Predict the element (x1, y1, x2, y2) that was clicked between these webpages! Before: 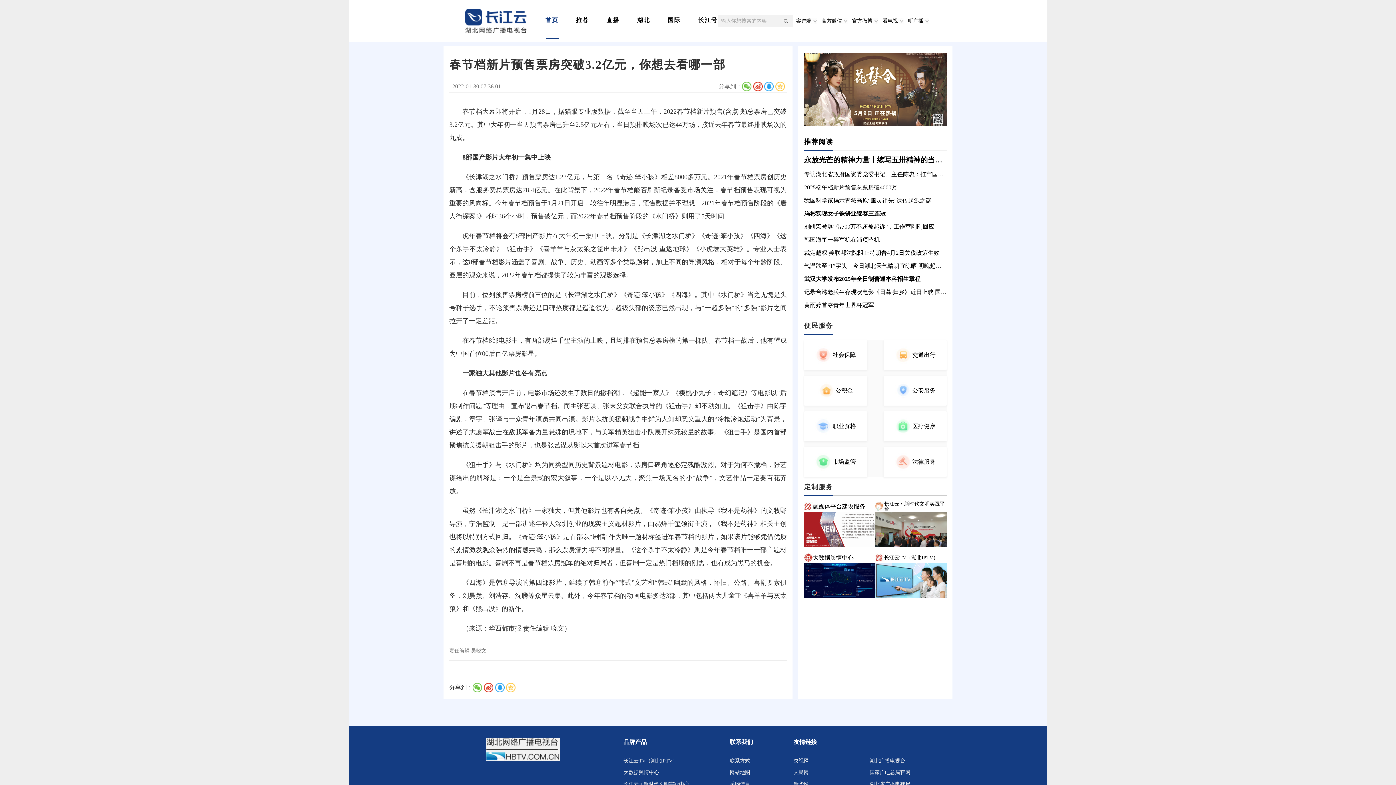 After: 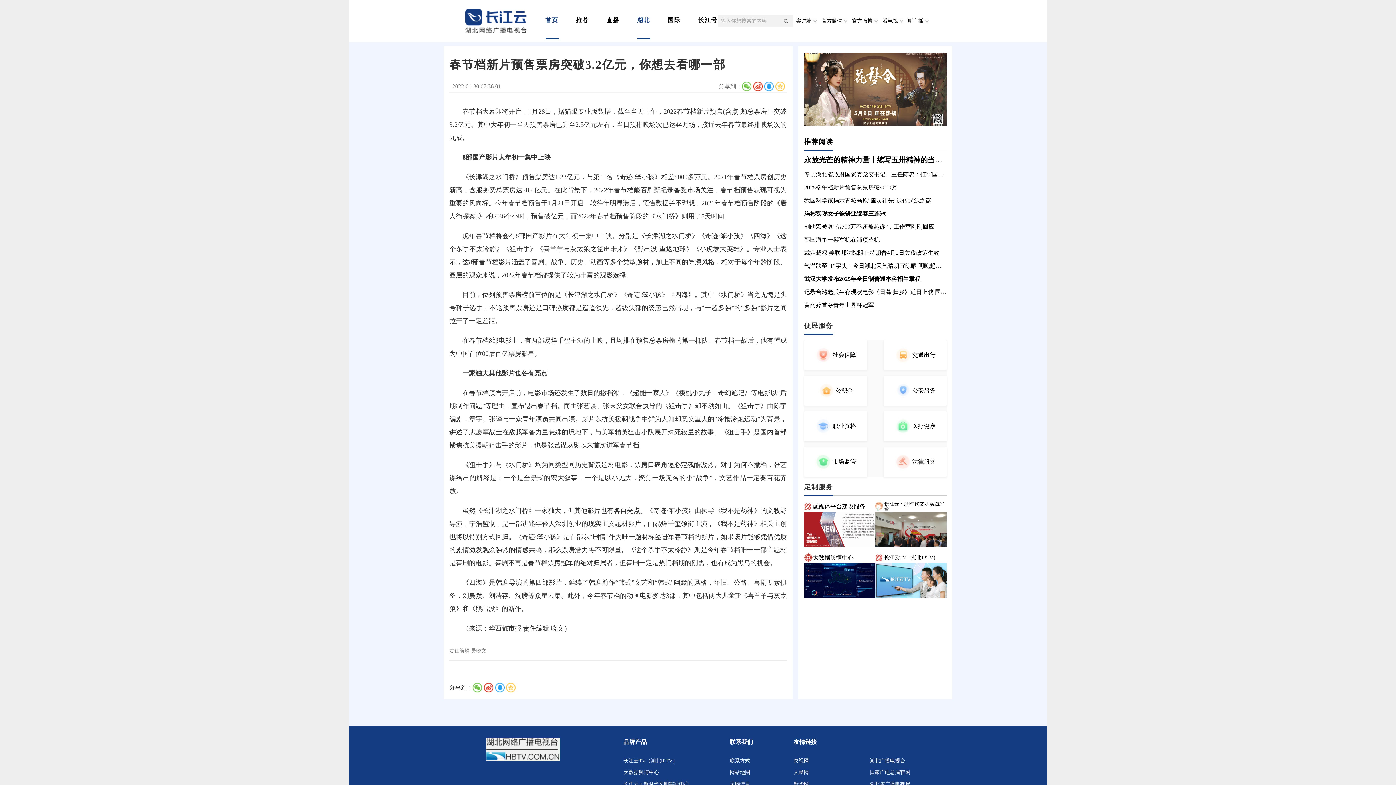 Action: bbox: (637, 2, 650, 39) label: 湖北